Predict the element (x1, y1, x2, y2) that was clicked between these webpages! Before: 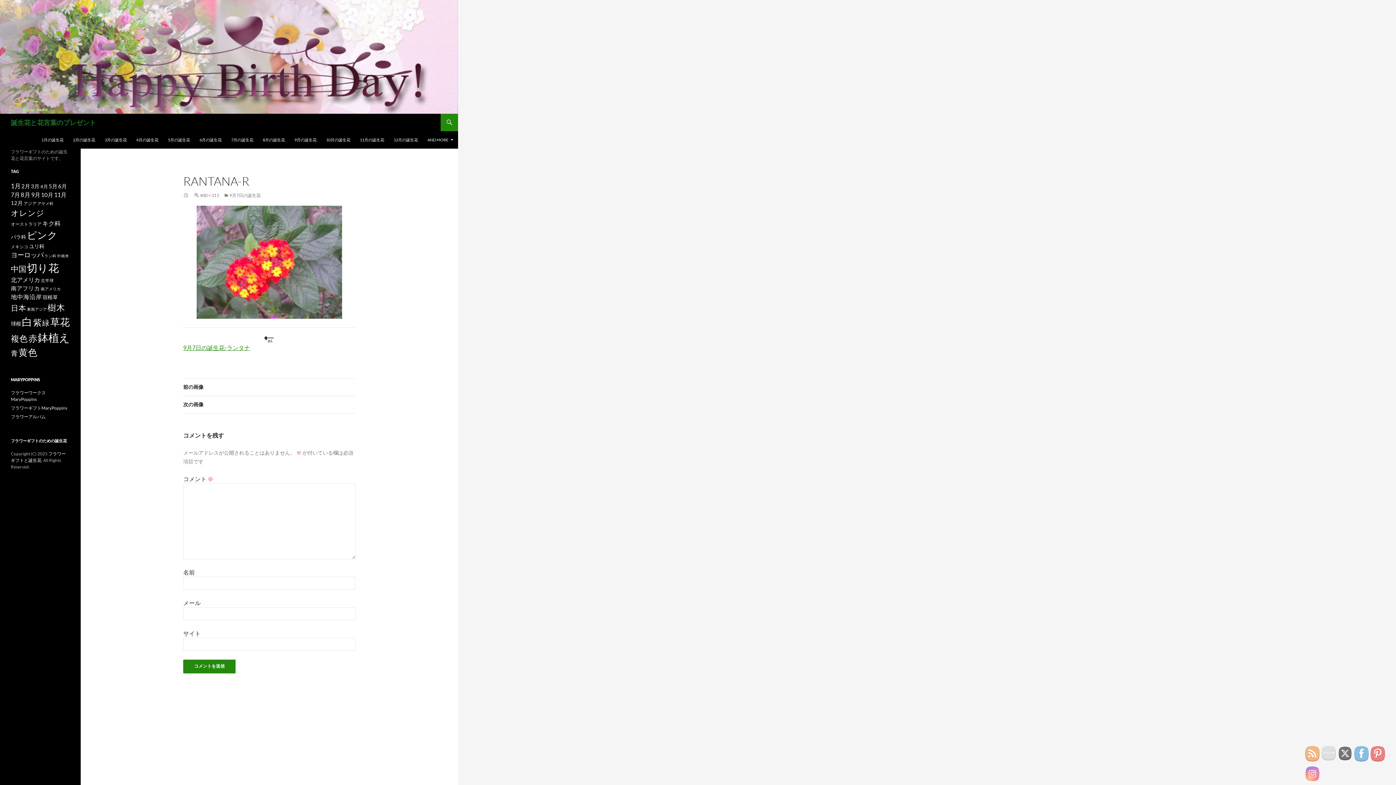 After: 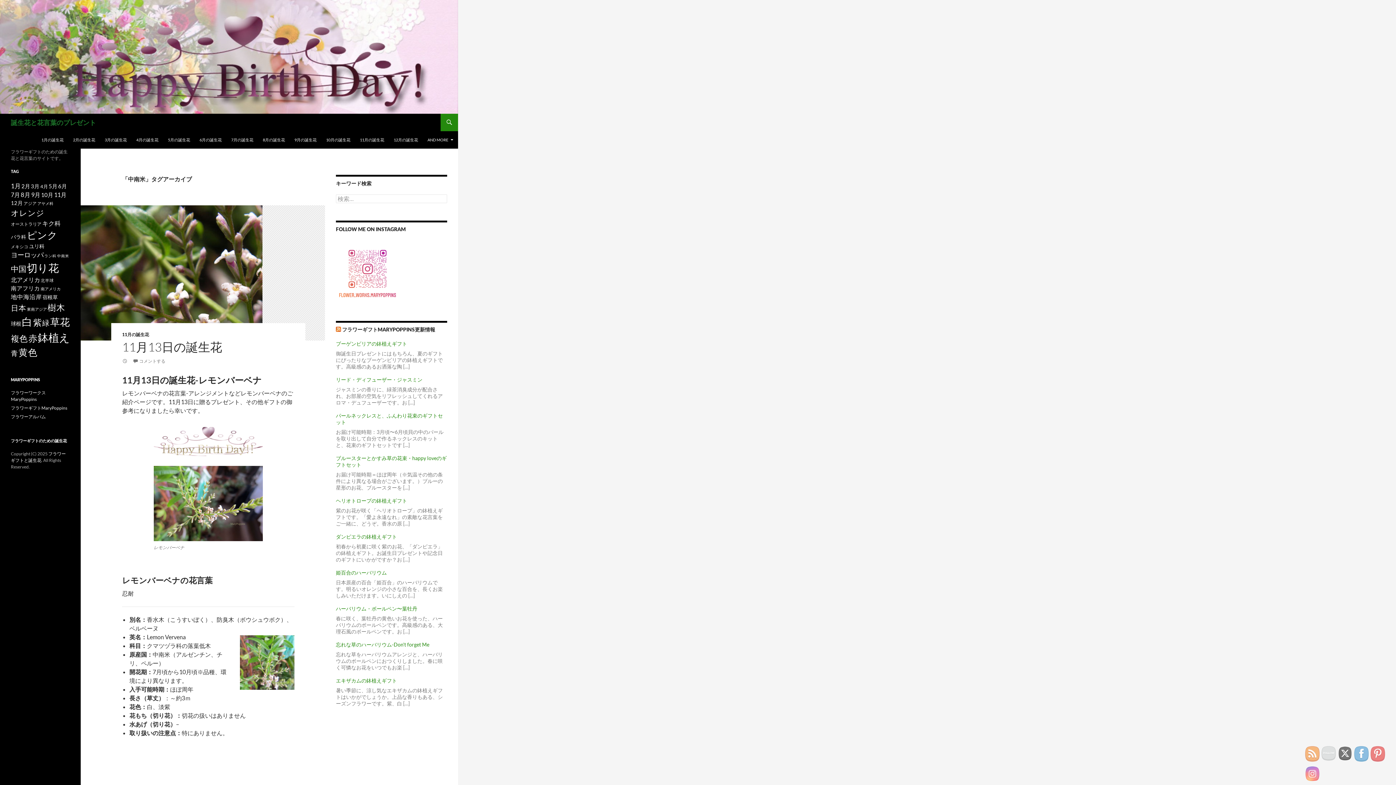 Action: bbox: (57, 253, 69, 258) label: 中南米 (10個の項目)